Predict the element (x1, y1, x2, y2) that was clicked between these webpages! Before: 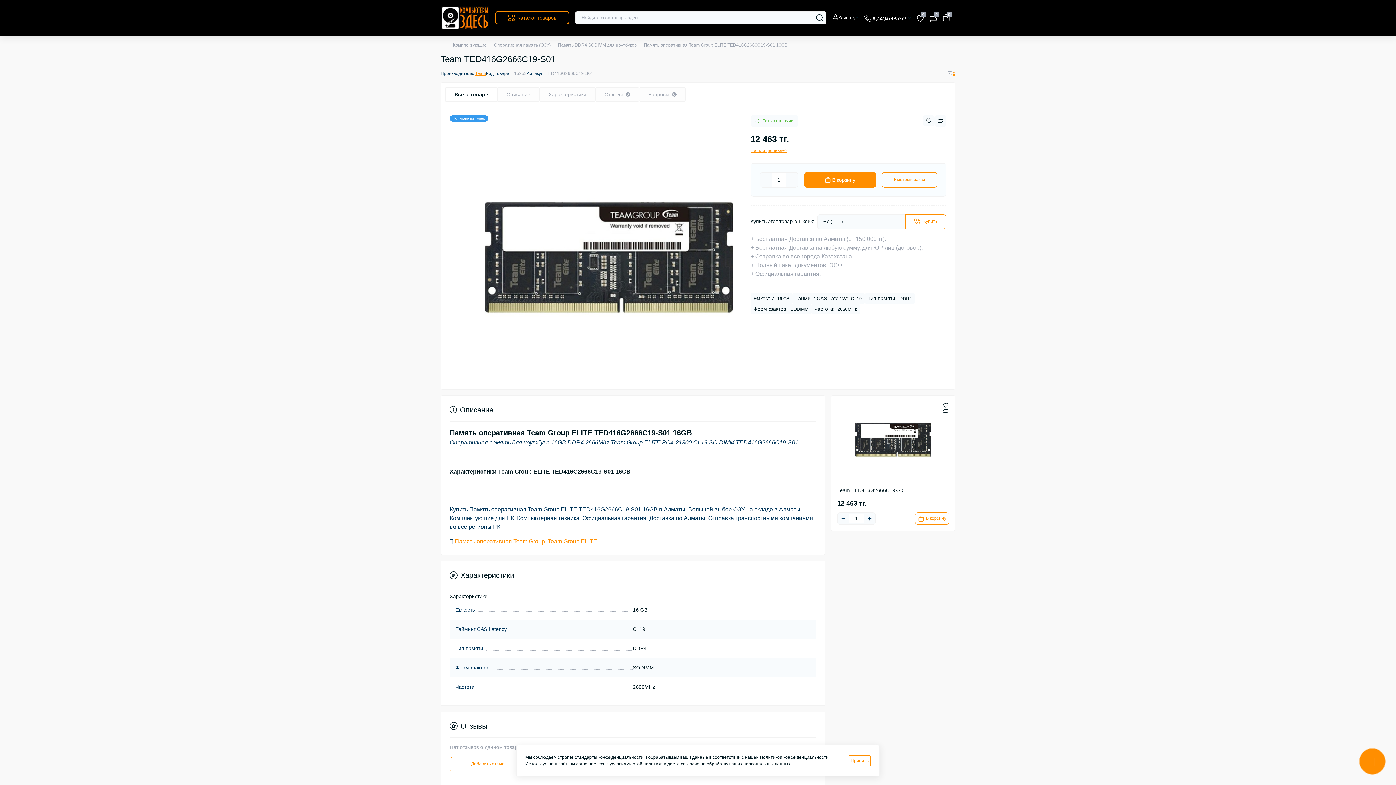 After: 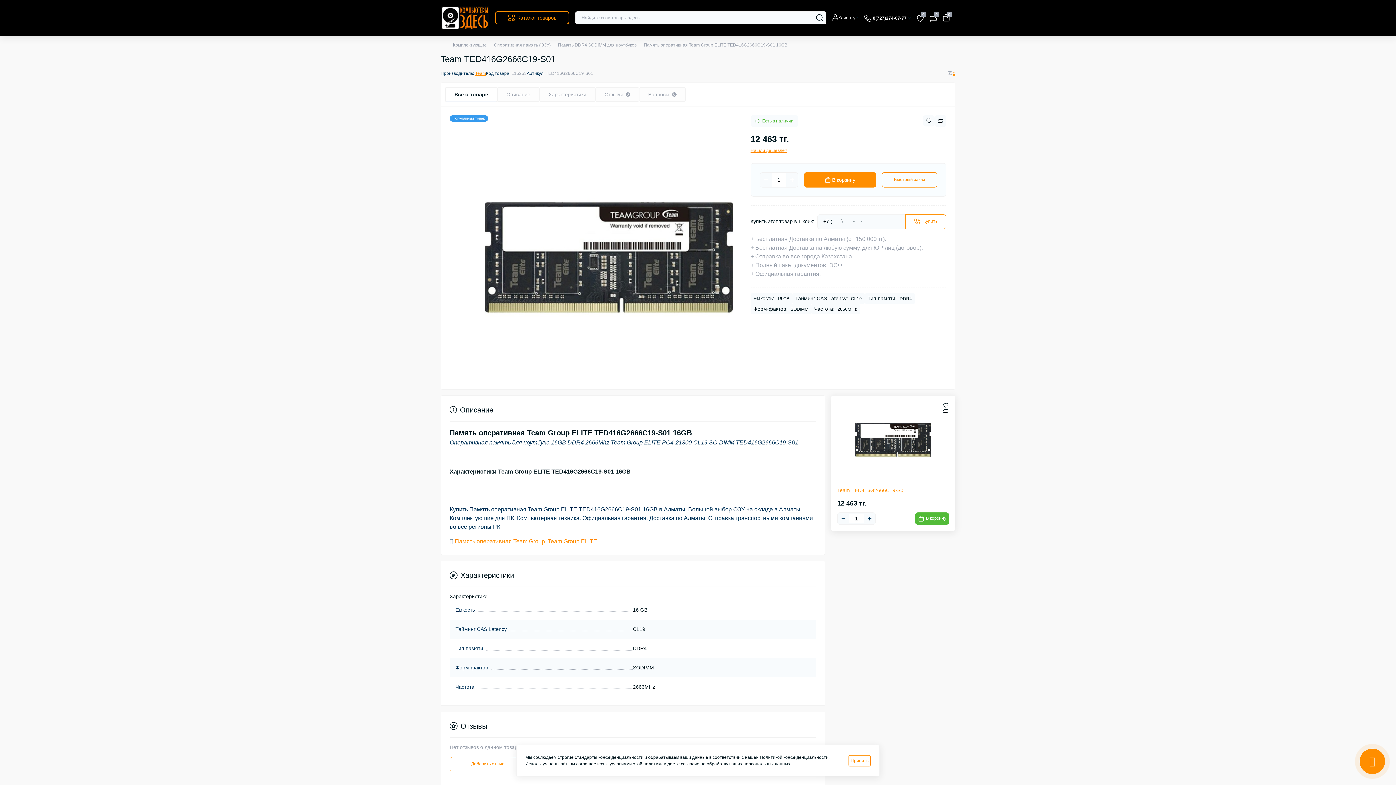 Action: bbox: (915, 512, 949, 524) label: To cart